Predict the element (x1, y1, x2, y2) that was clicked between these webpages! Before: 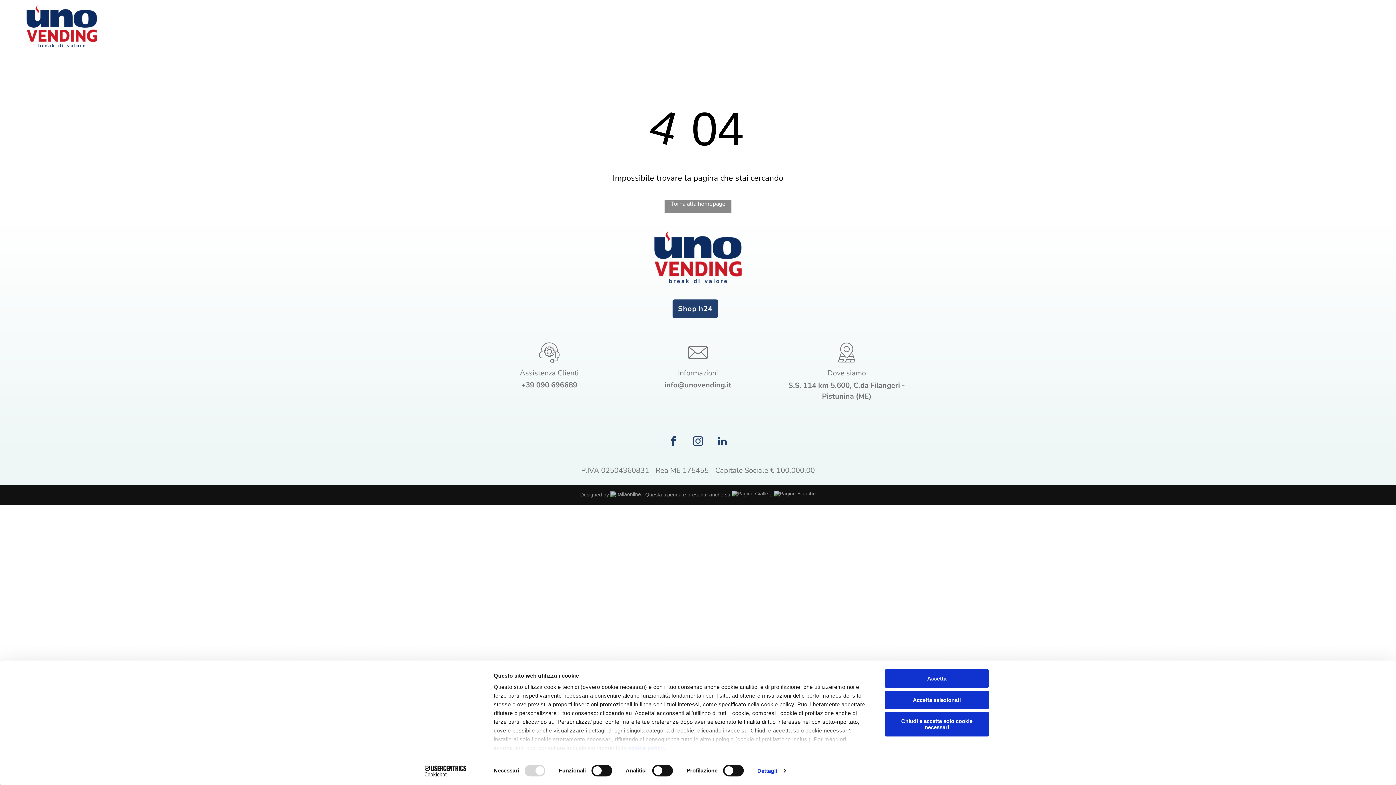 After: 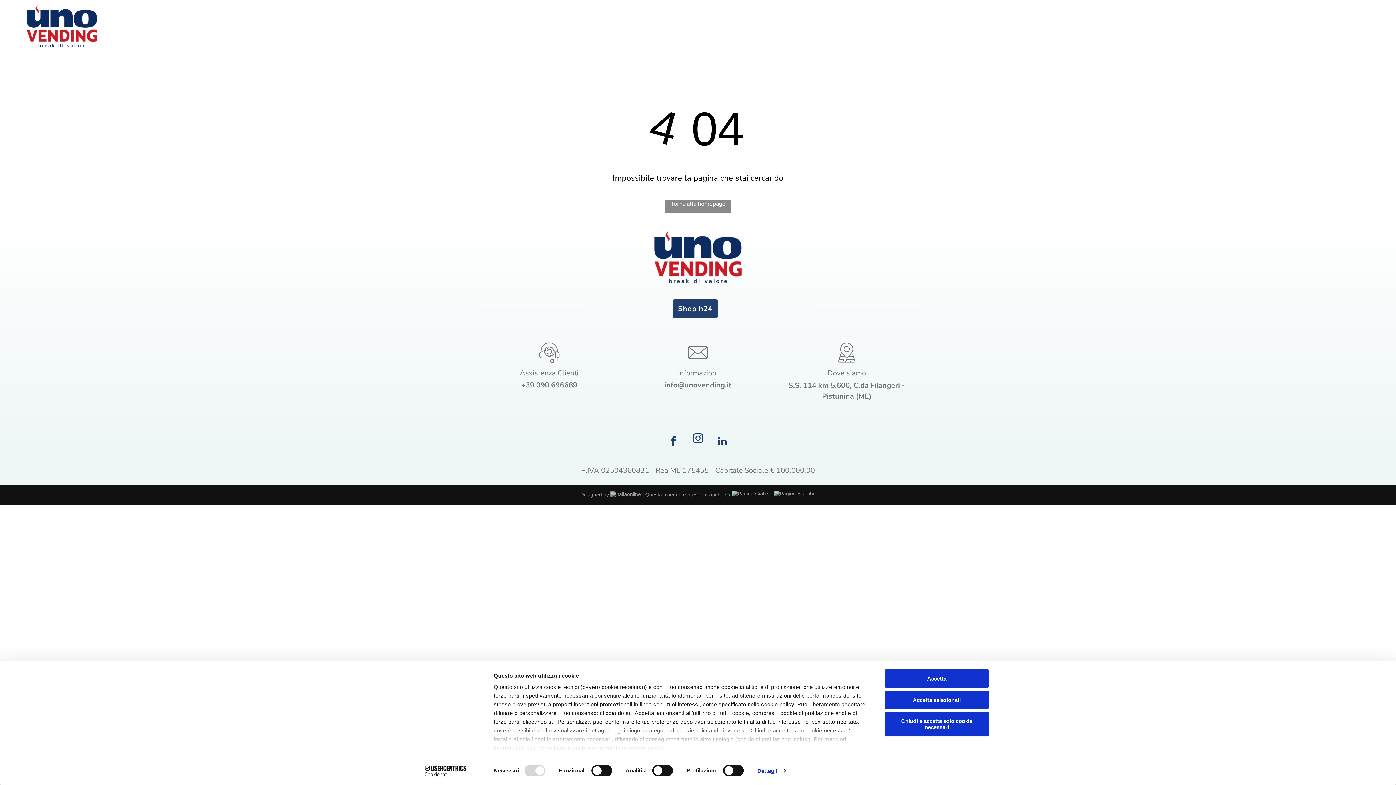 Action: label: instagram bbox: (690, 433, 705, 450)